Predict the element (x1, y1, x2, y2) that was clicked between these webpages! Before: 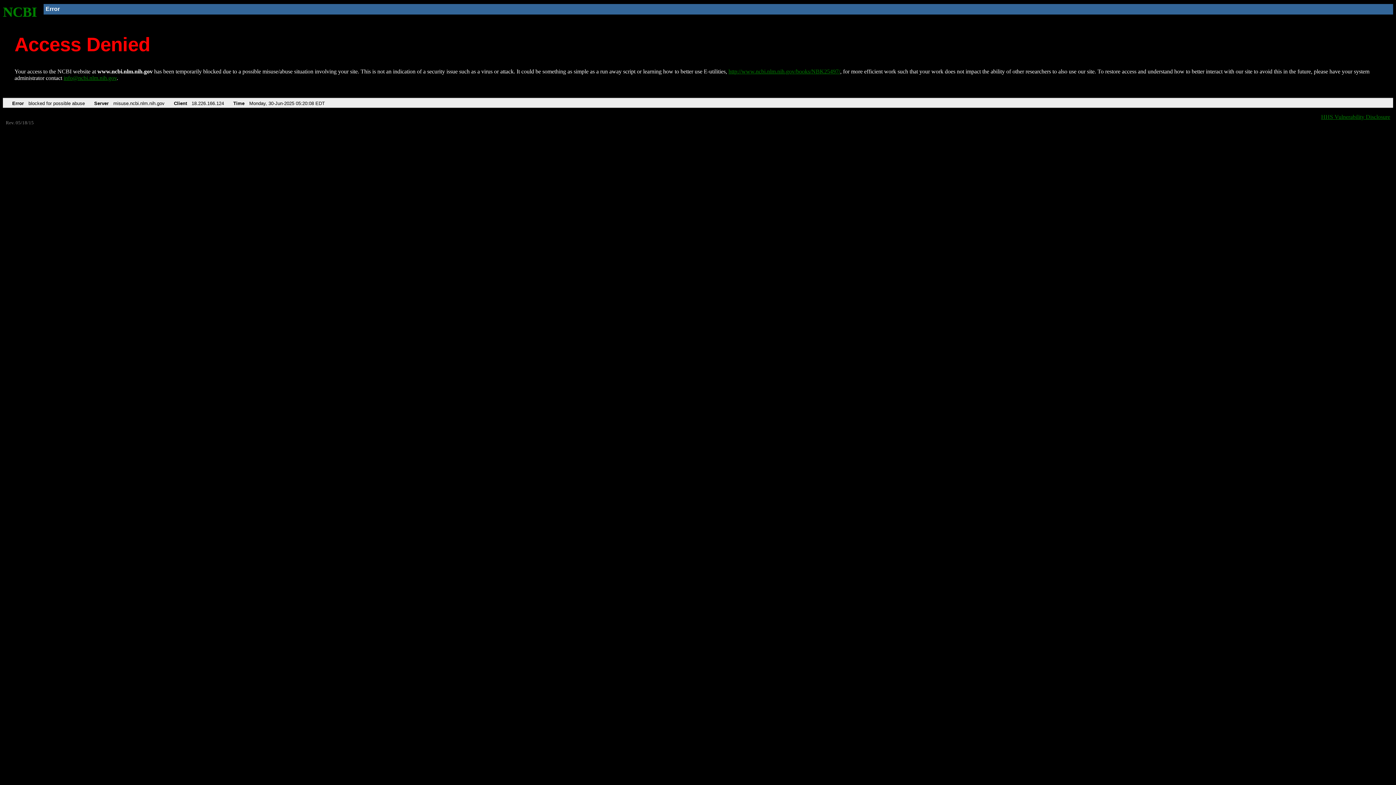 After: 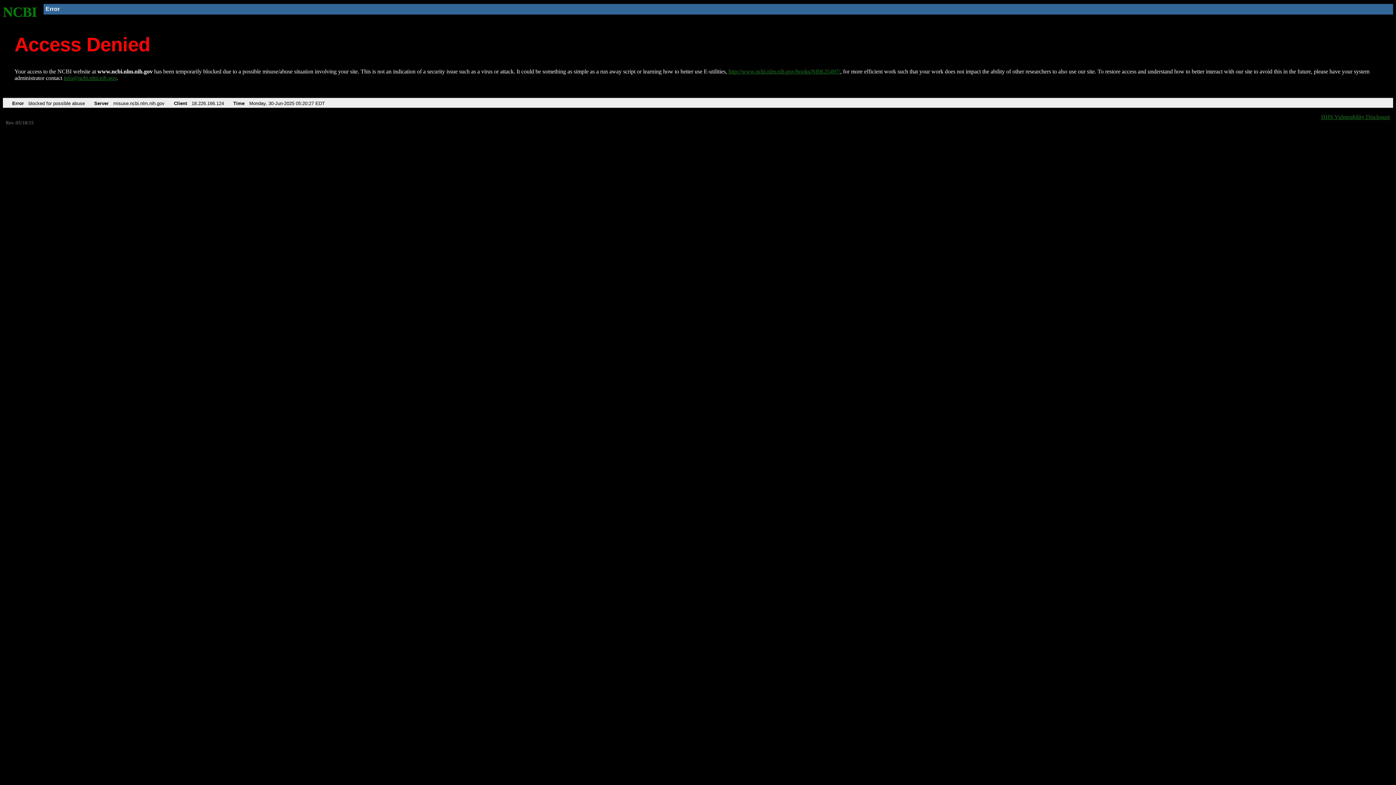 Action: label: http://www.ncbi.nlm.nih.gov/books/NBK25497/ bbox: (728, 68, 840, 74)